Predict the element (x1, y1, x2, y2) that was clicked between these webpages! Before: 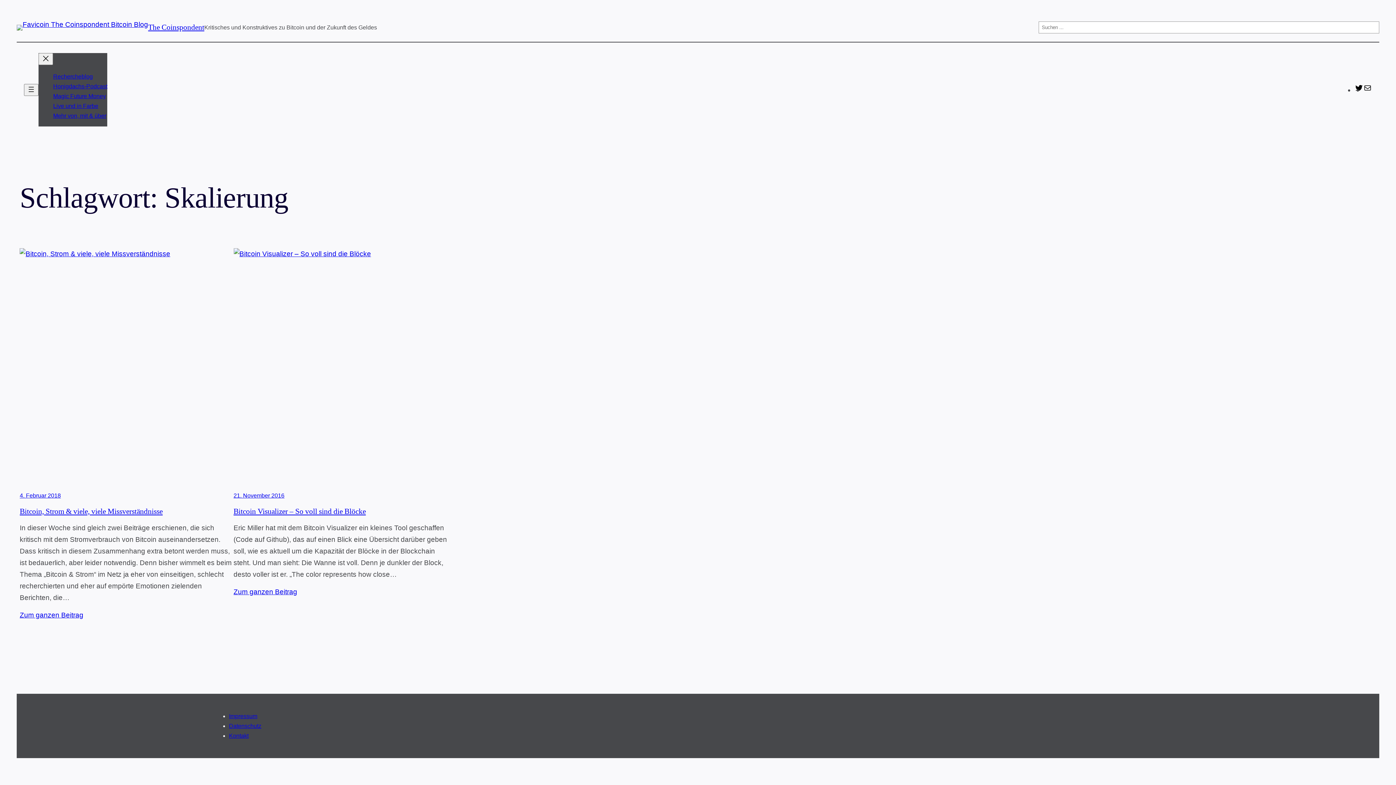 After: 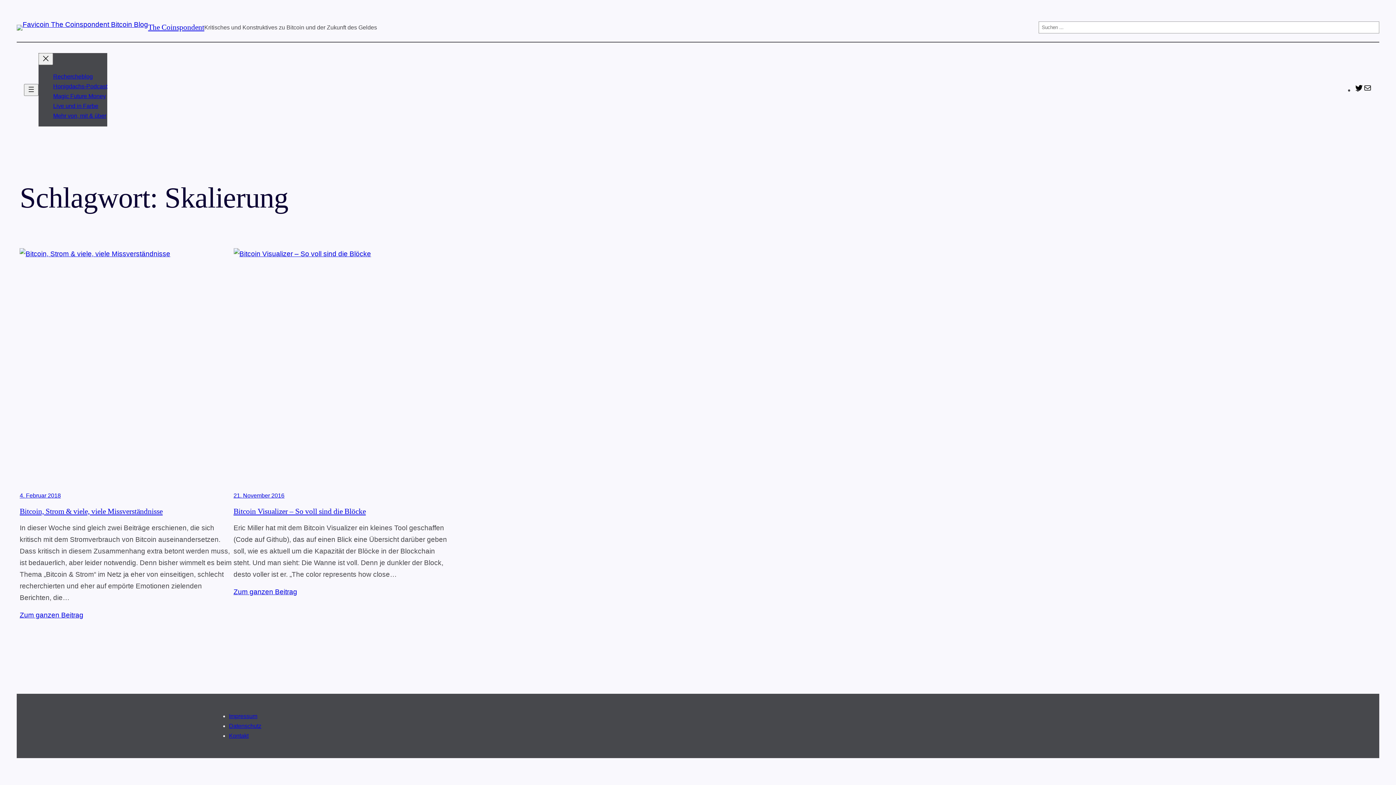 Action: bbox: (1363, 86, 1372, 93) label: The Coinspondent per E-Mail kontaktieren